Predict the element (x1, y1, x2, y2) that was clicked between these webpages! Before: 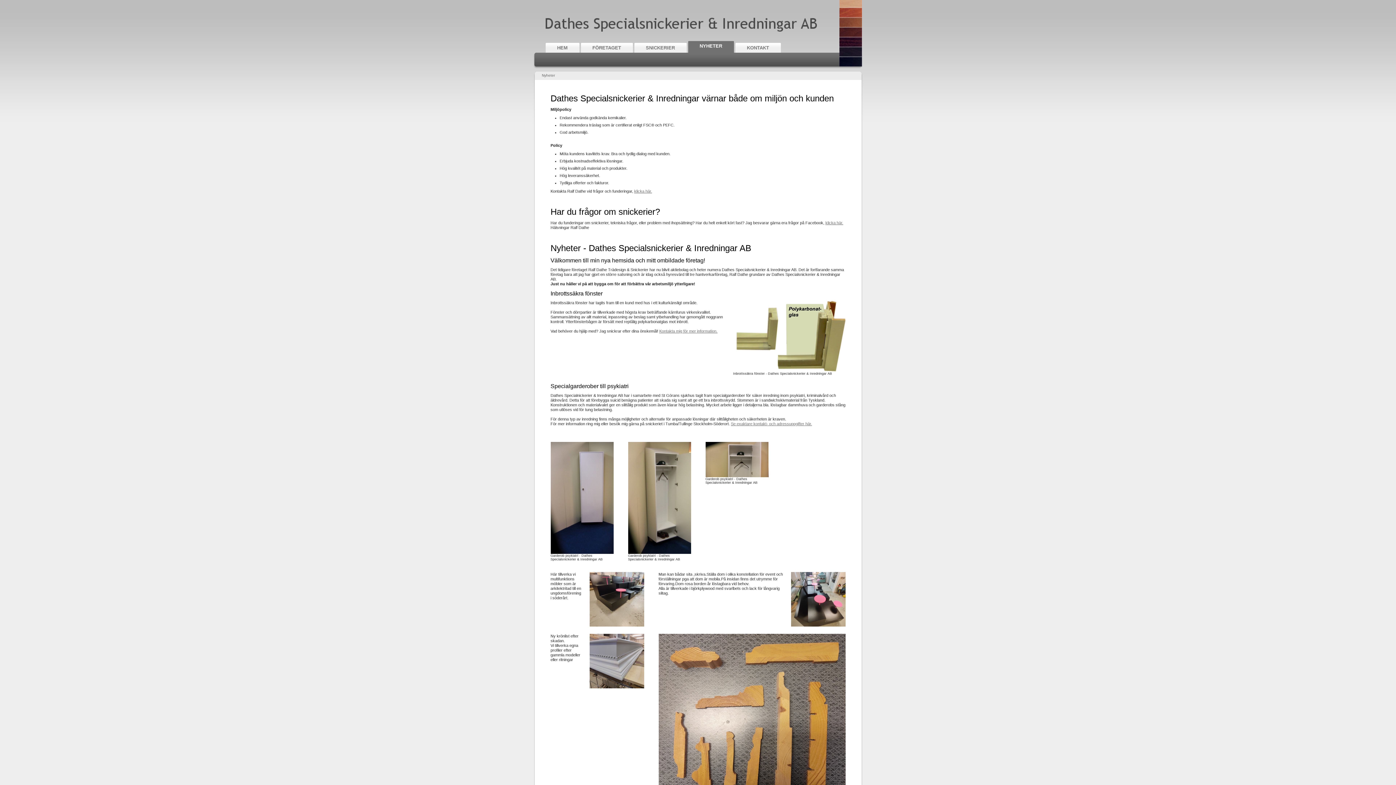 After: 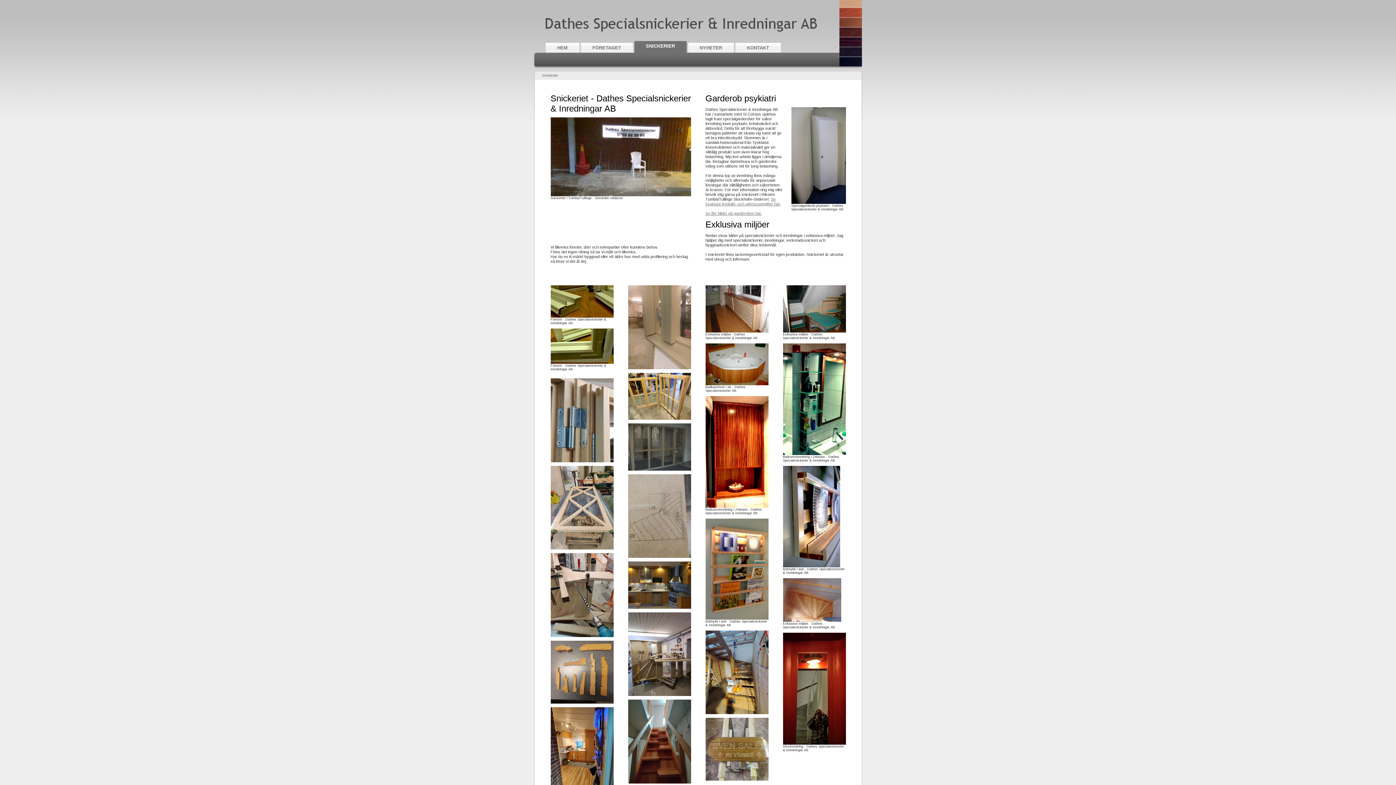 Action: label: SNICKERIER bbox: (634, 42, 686, 52)